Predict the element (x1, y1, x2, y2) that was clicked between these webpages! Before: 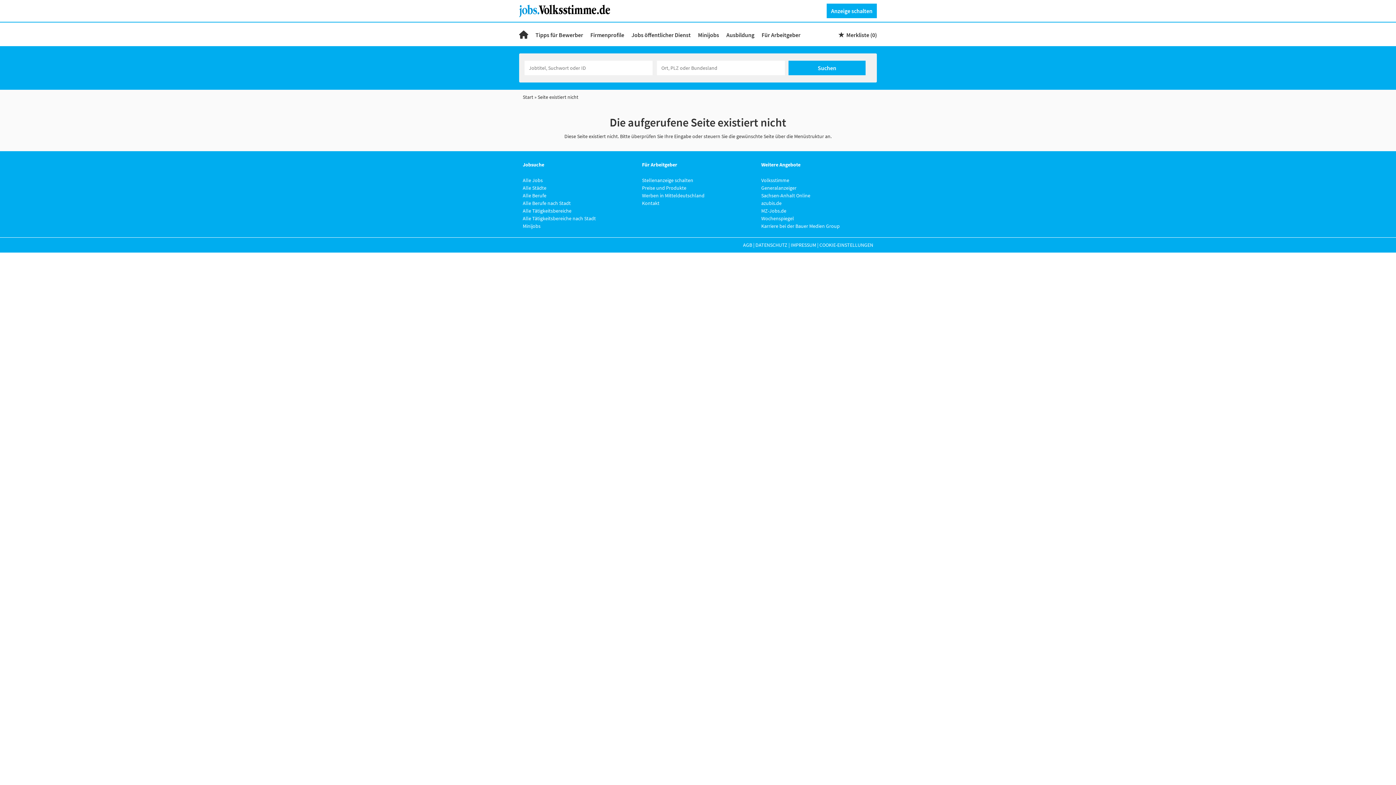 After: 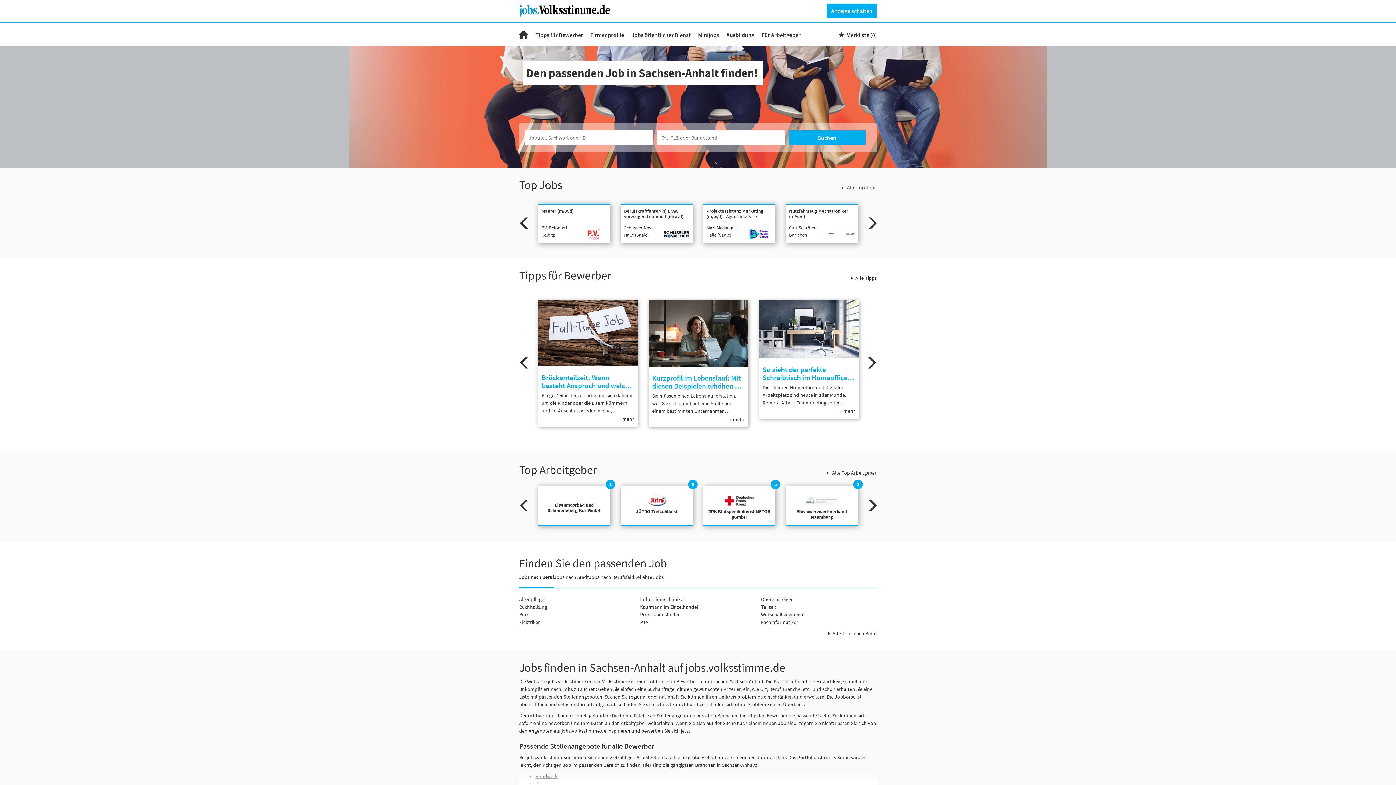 Action: bbox: (519, 7, 615, 13)